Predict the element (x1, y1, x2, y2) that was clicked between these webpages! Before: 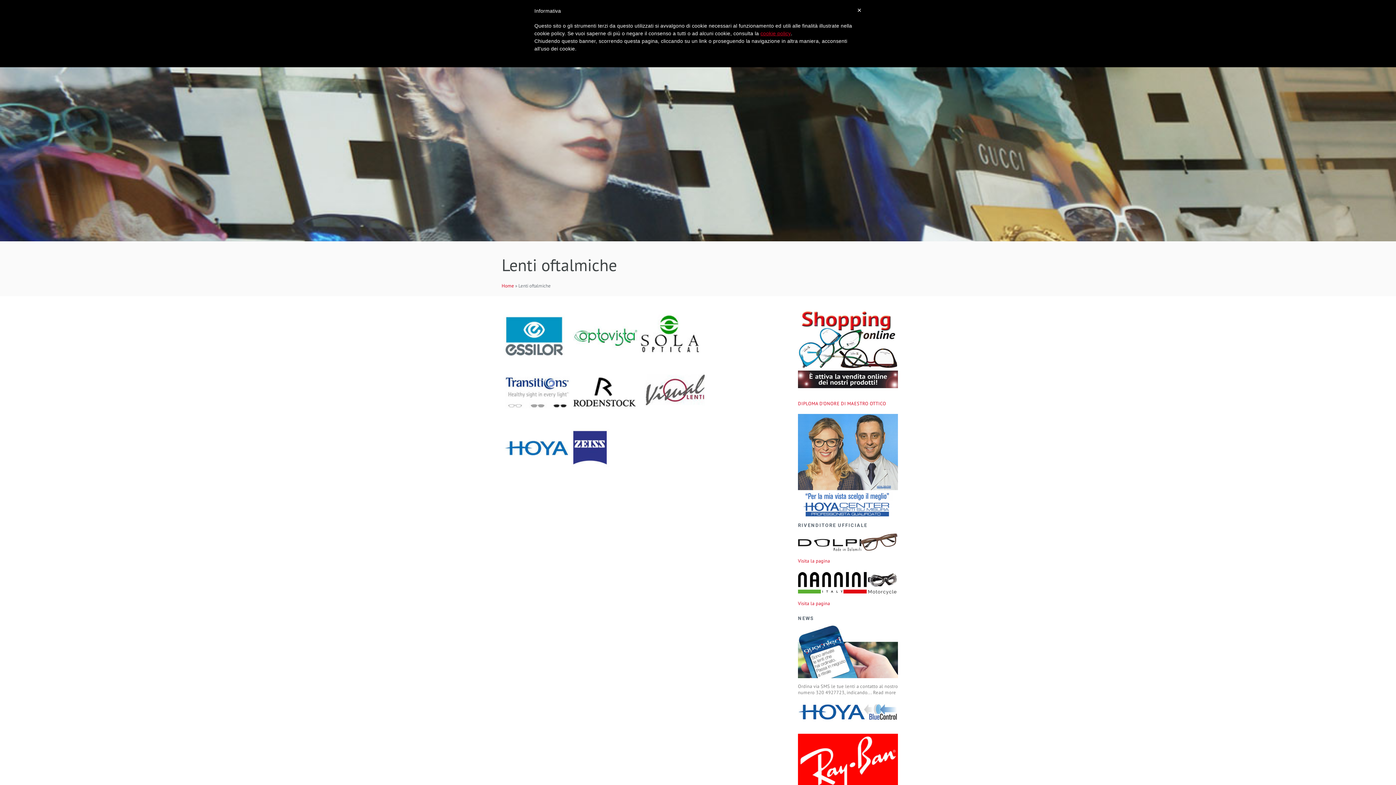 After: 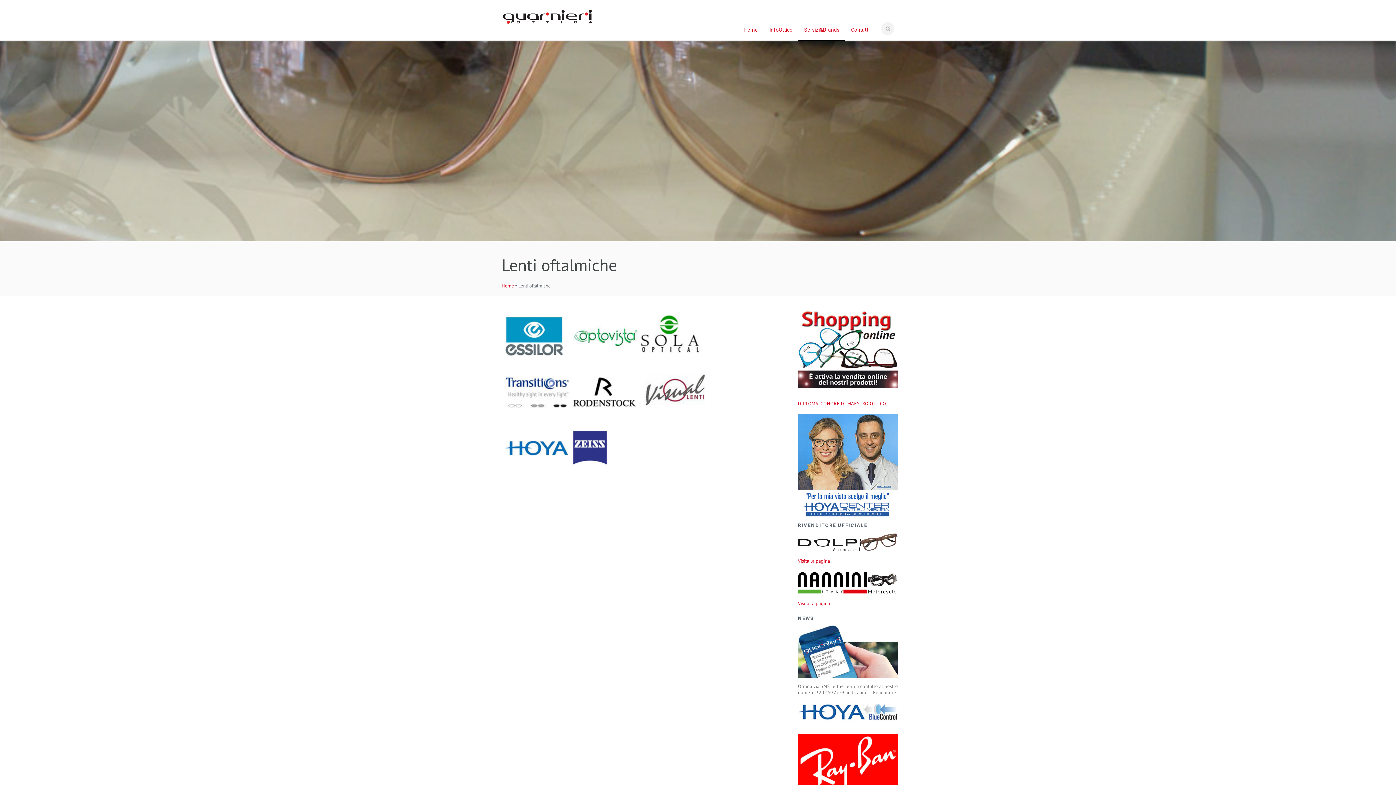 Action: bbox: (571, 443, 638, 450)